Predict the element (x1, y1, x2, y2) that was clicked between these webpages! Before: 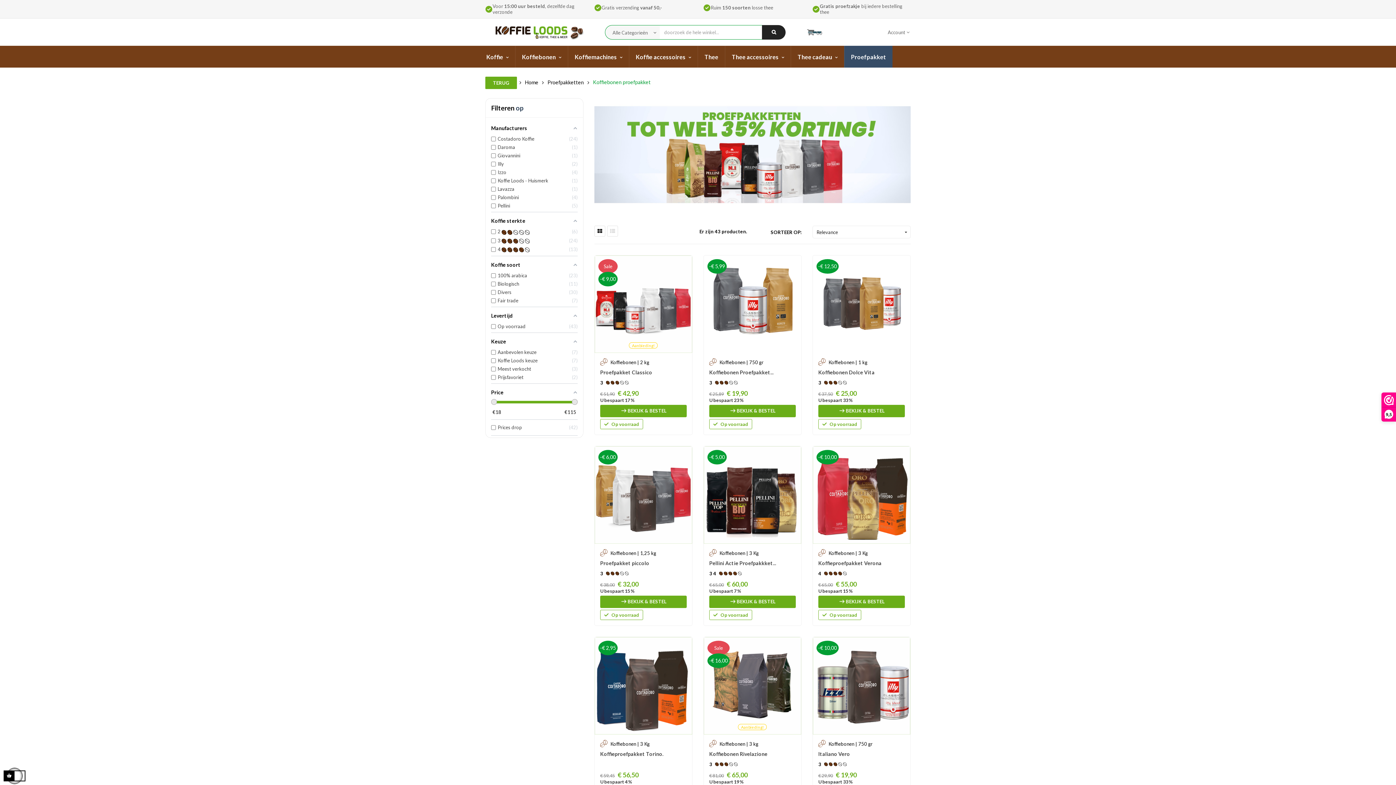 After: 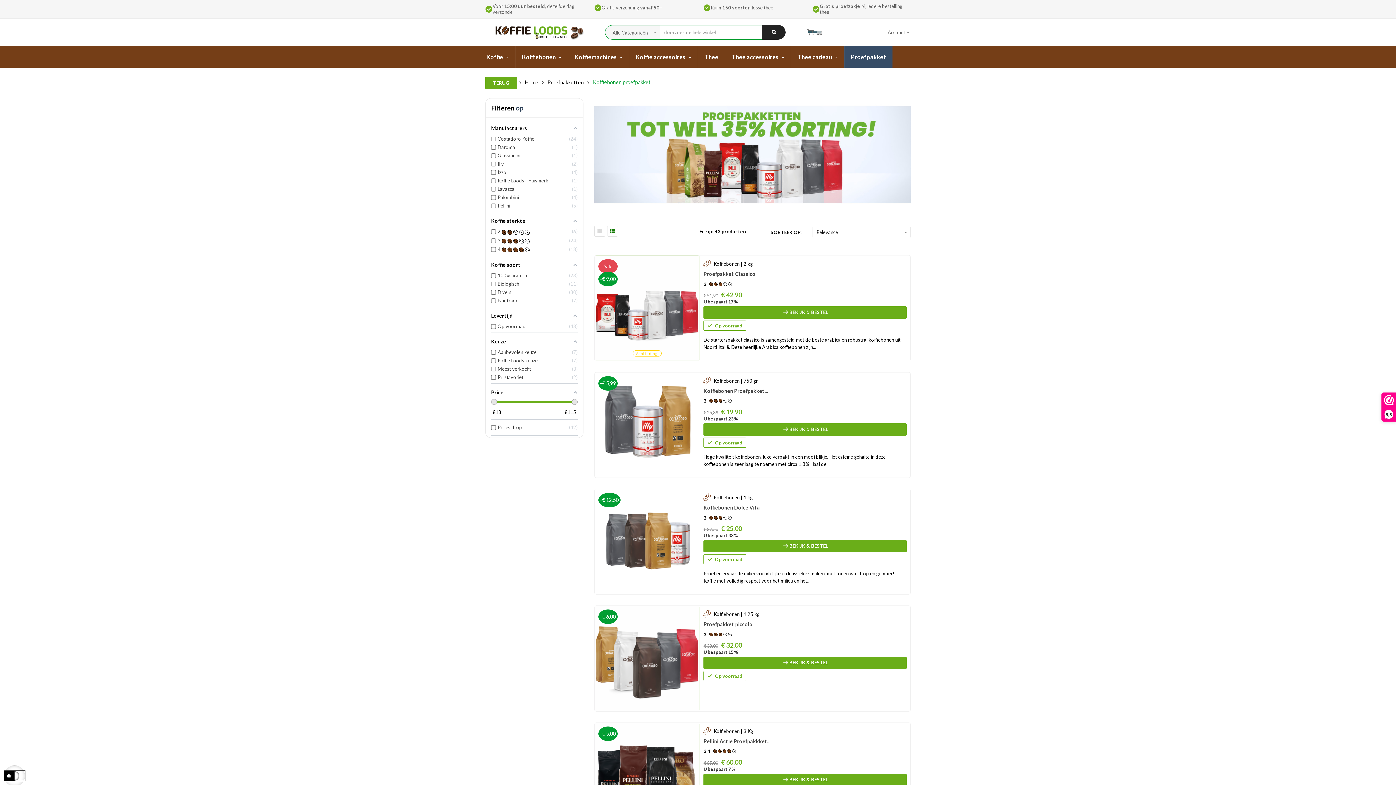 Action: bbox: (607, 225, 618, 236)